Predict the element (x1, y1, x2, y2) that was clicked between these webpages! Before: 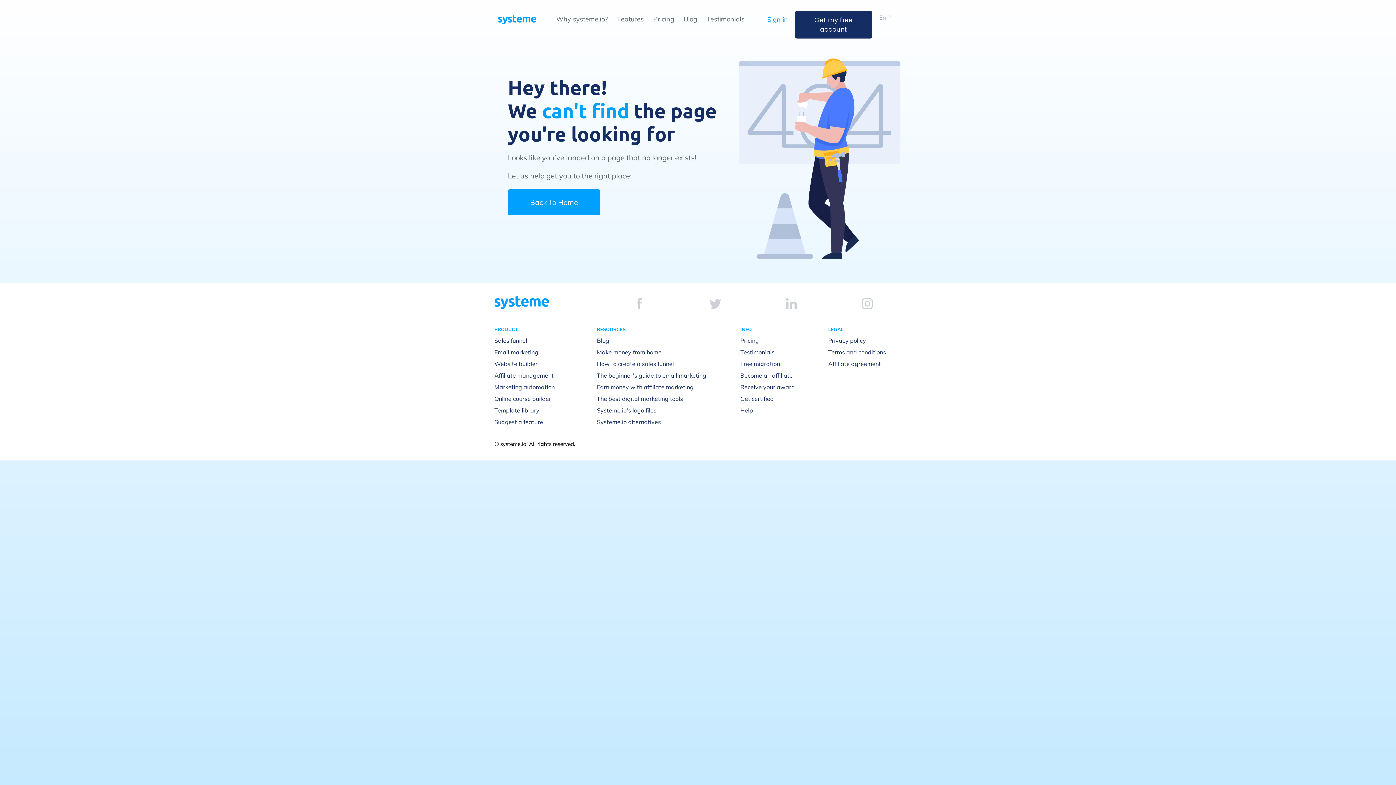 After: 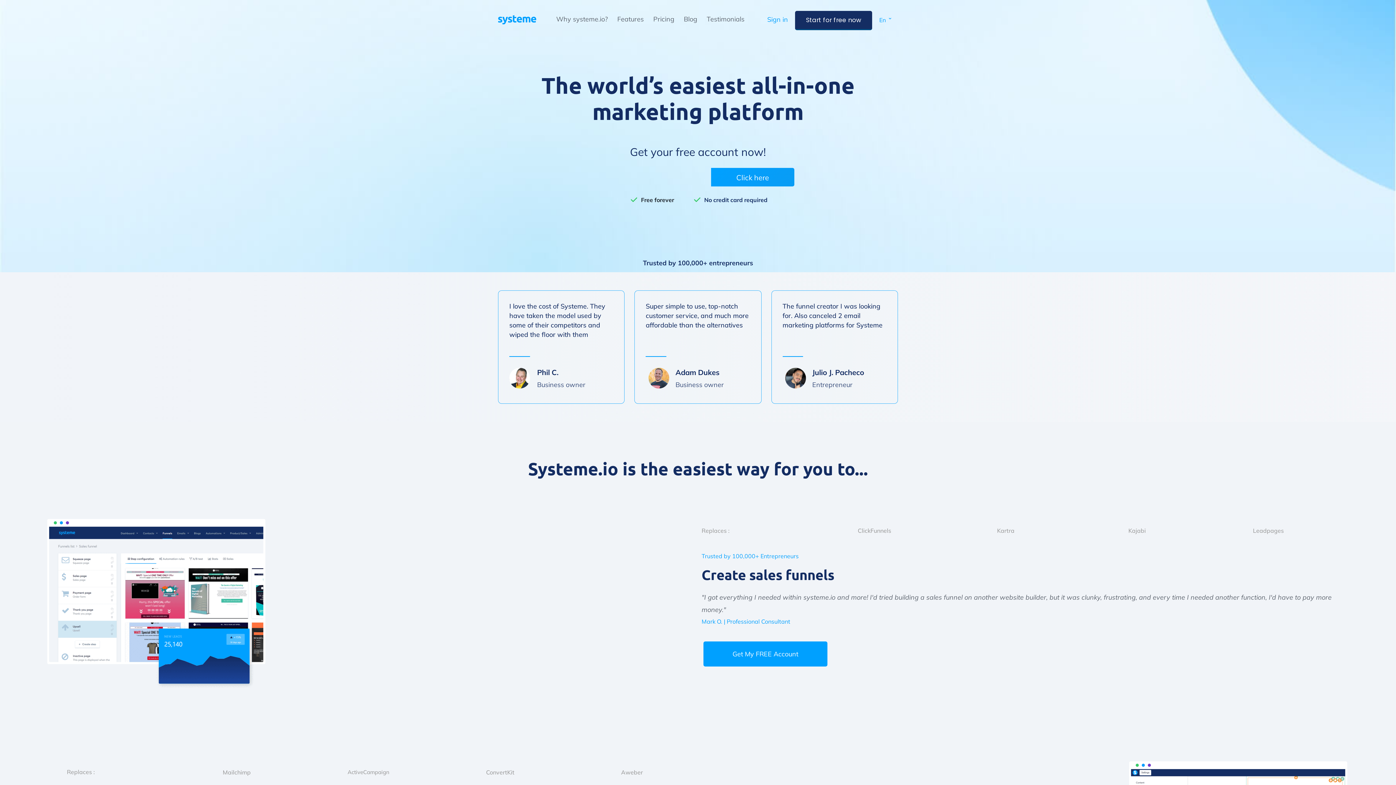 Action: bbox: (508, 189, 600, 215) label: Back To Home